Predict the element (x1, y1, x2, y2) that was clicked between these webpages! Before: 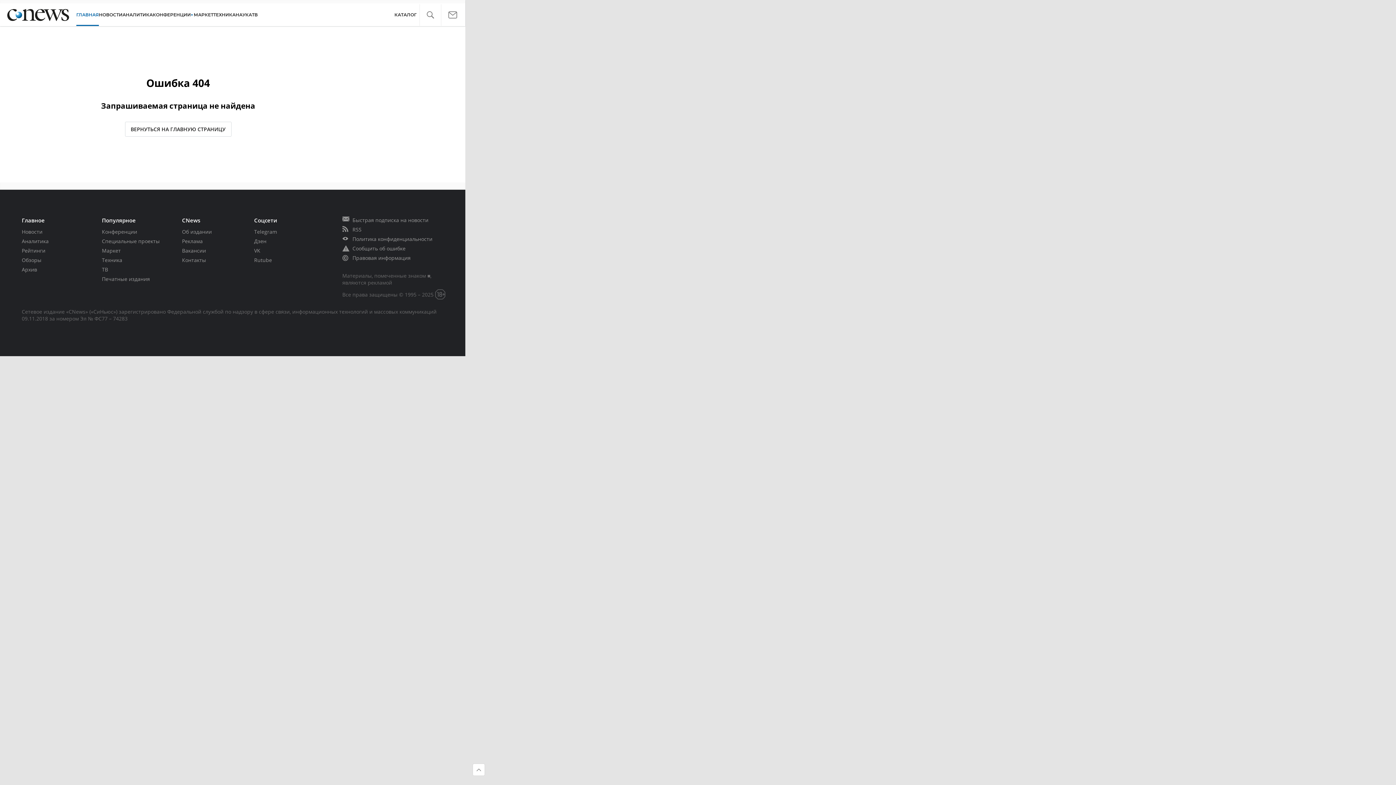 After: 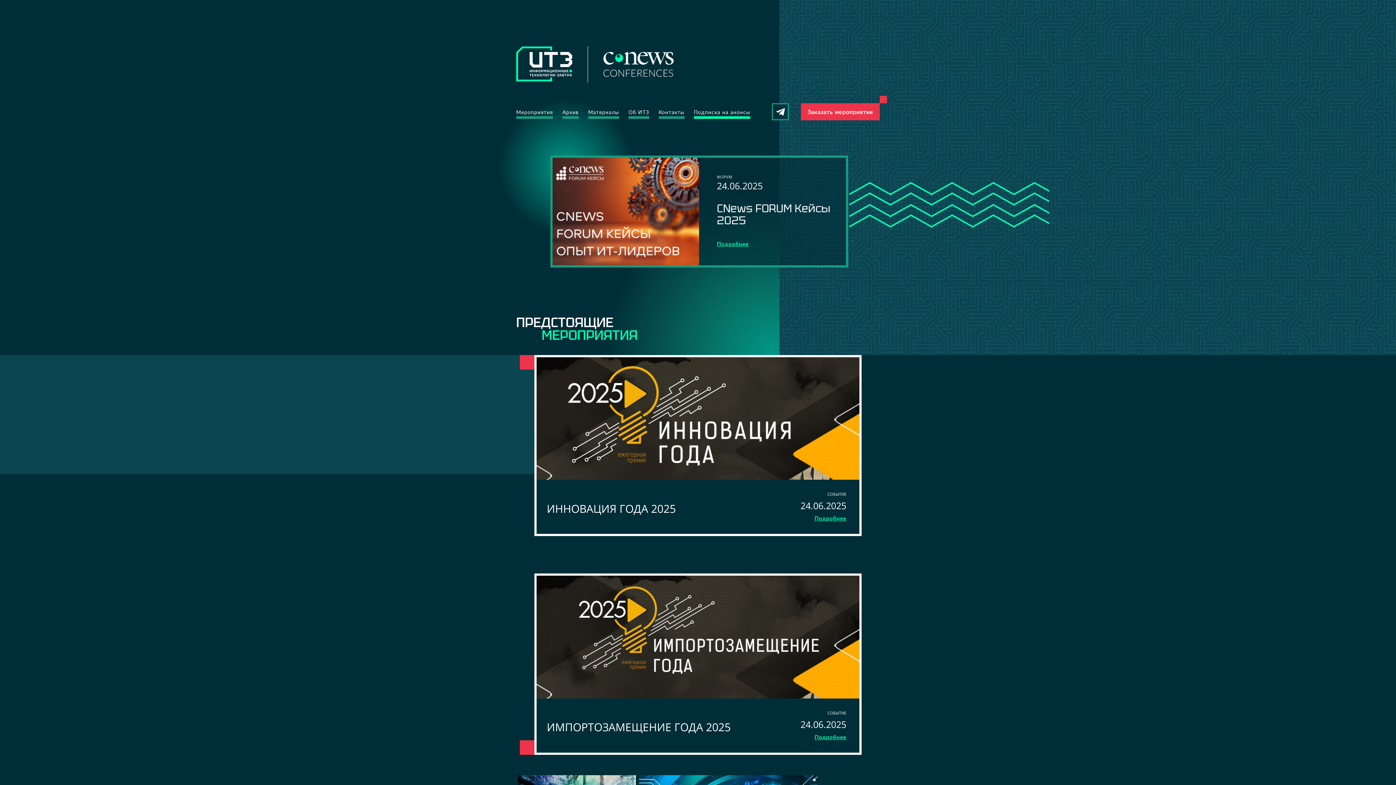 Action: label: КОНФЕРЕНЦИИ bbox: (152, 10, 190, 19)